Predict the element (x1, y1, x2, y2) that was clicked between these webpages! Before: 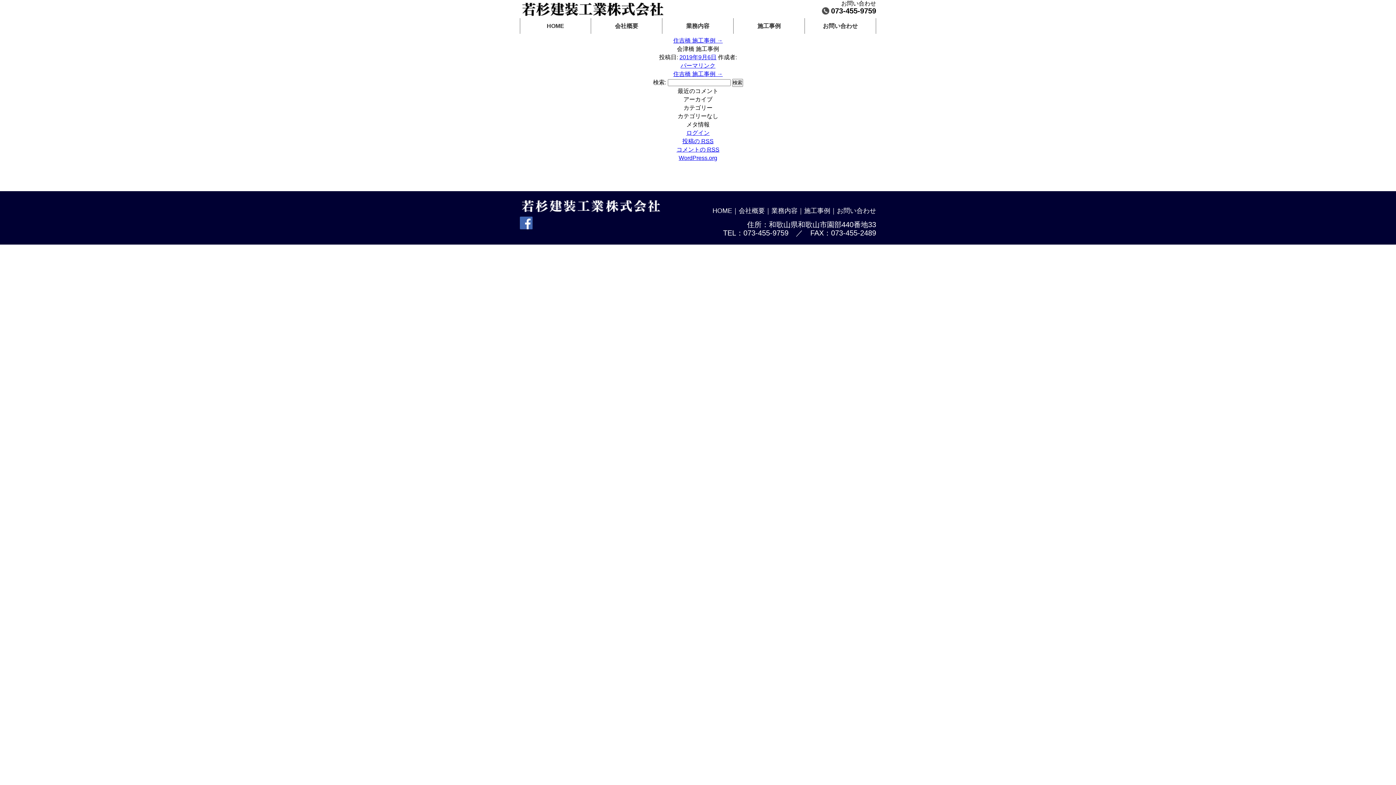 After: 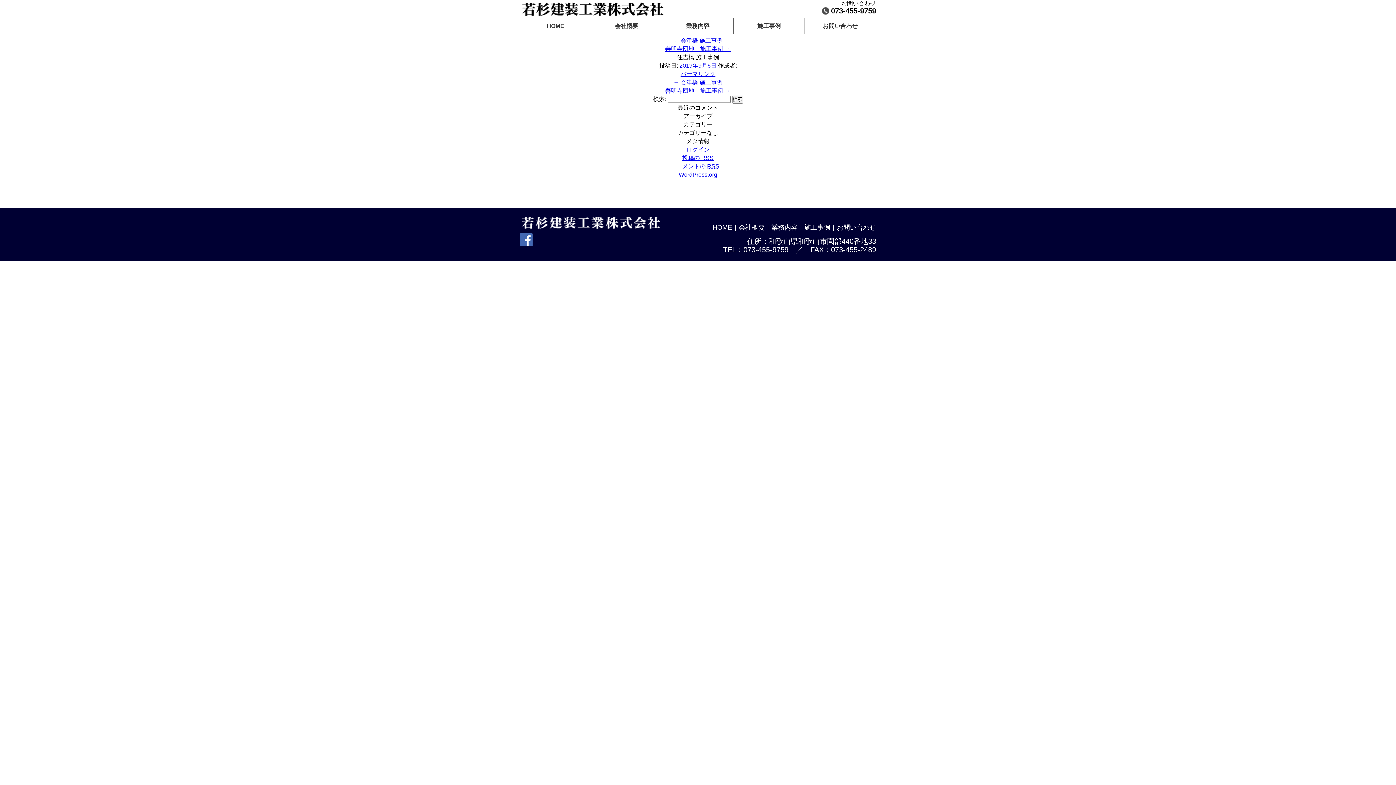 Action: label: 住吉橋 施工事例 → bbox: (673, 37, 722, 43)